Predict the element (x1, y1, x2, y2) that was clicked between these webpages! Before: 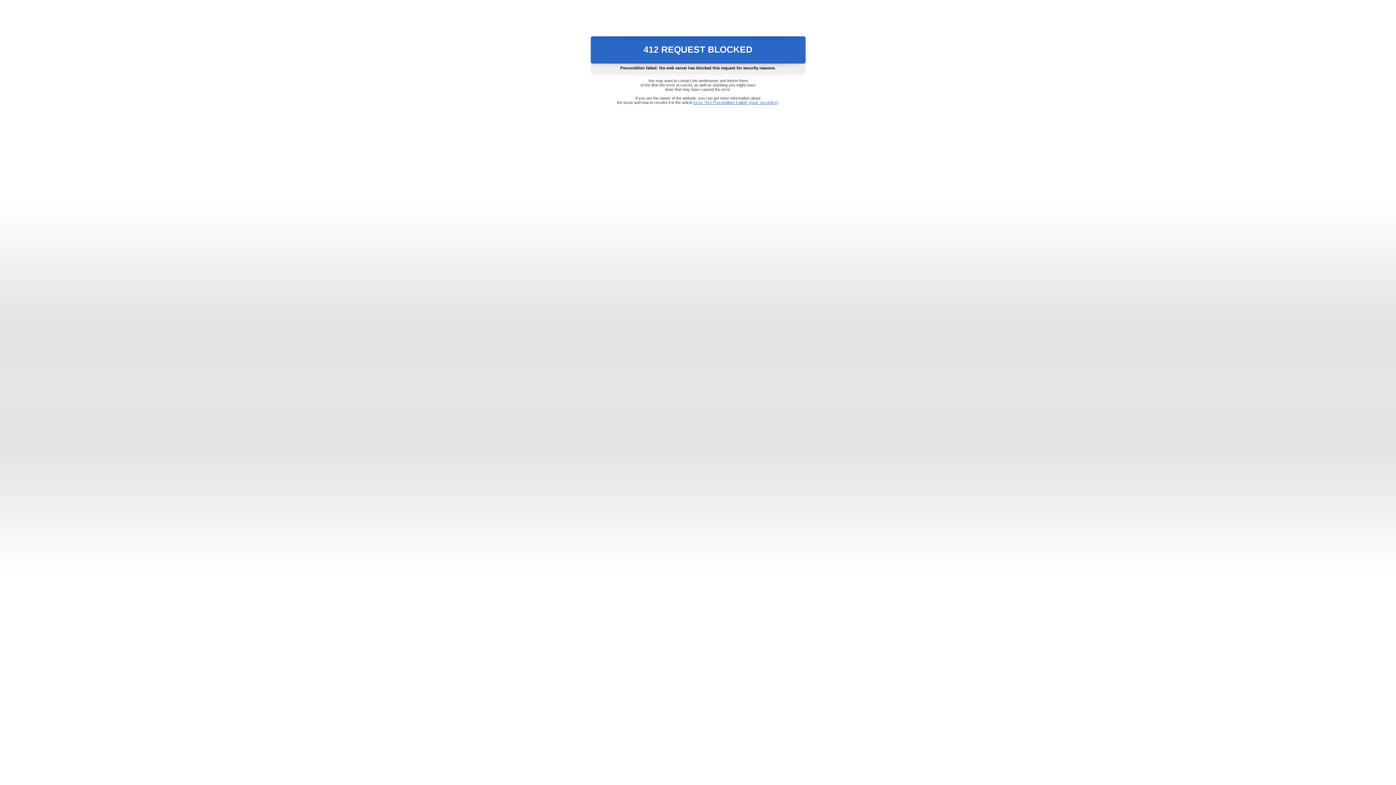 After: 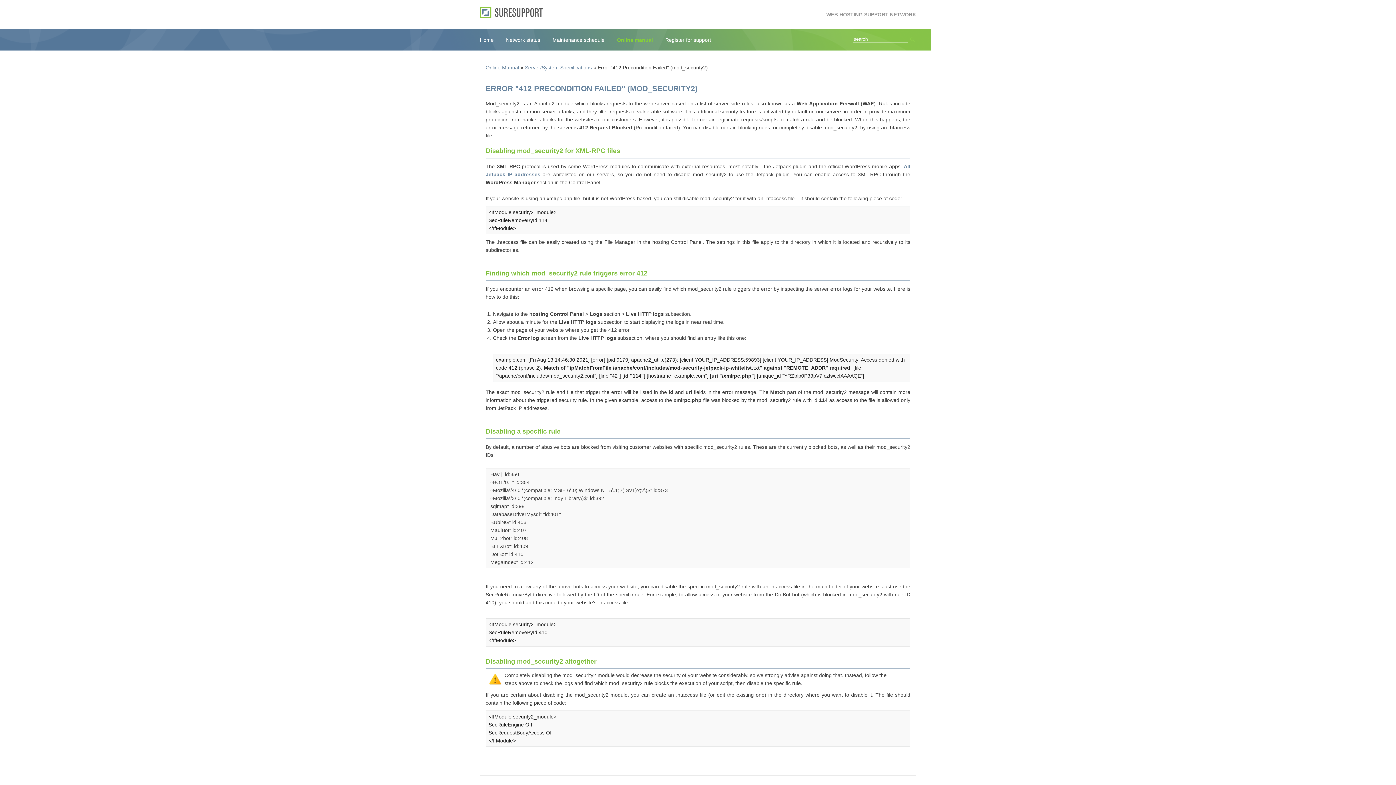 Action: bbox: (693, 100, 778, 104) label: Error "412 Precondition Failed" (mod_security2)